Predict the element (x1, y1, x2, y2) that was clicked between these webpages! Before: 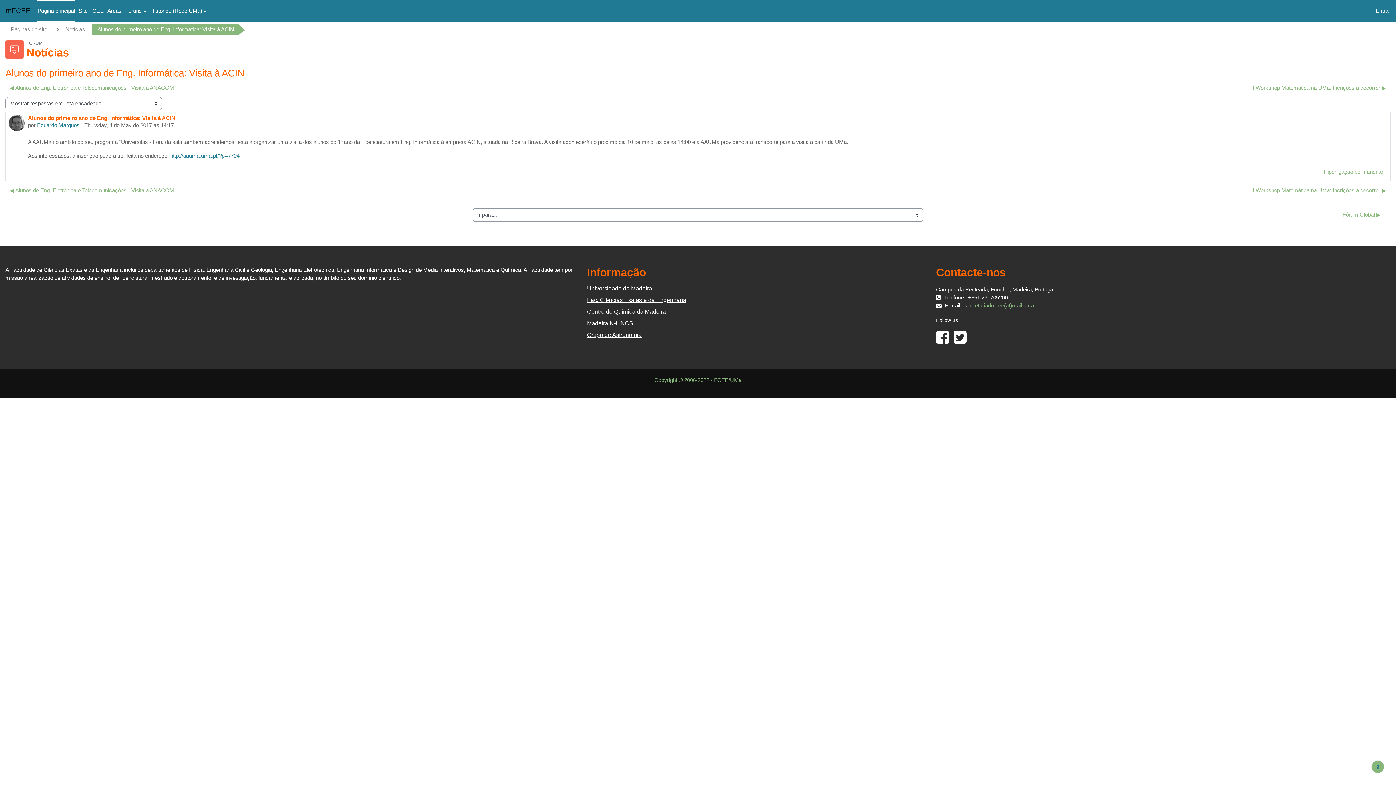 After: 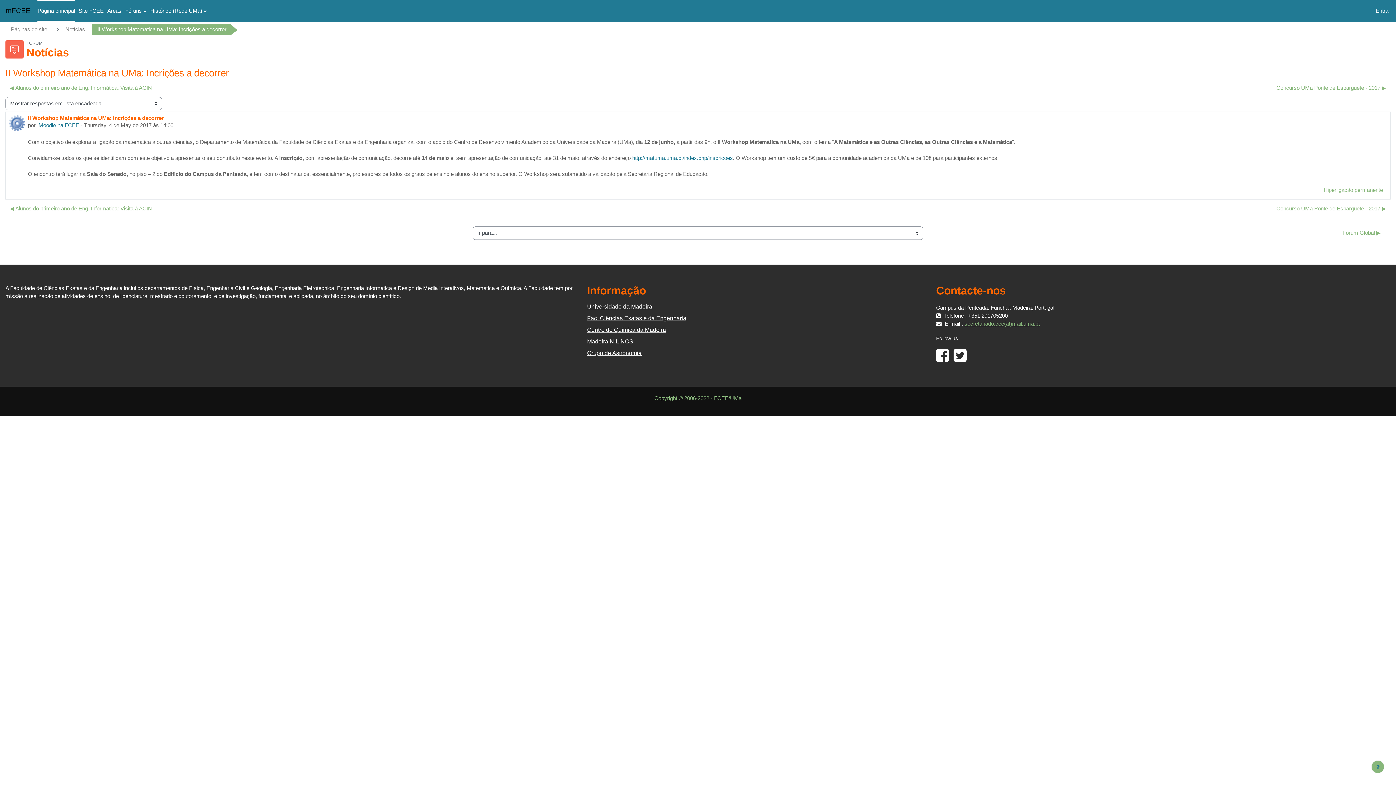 Action: label: Próximo tópico de discussão: II Workshop Matemática na UMa: Incrições a decorrer bbox: (1247, 81, 1390, 94)